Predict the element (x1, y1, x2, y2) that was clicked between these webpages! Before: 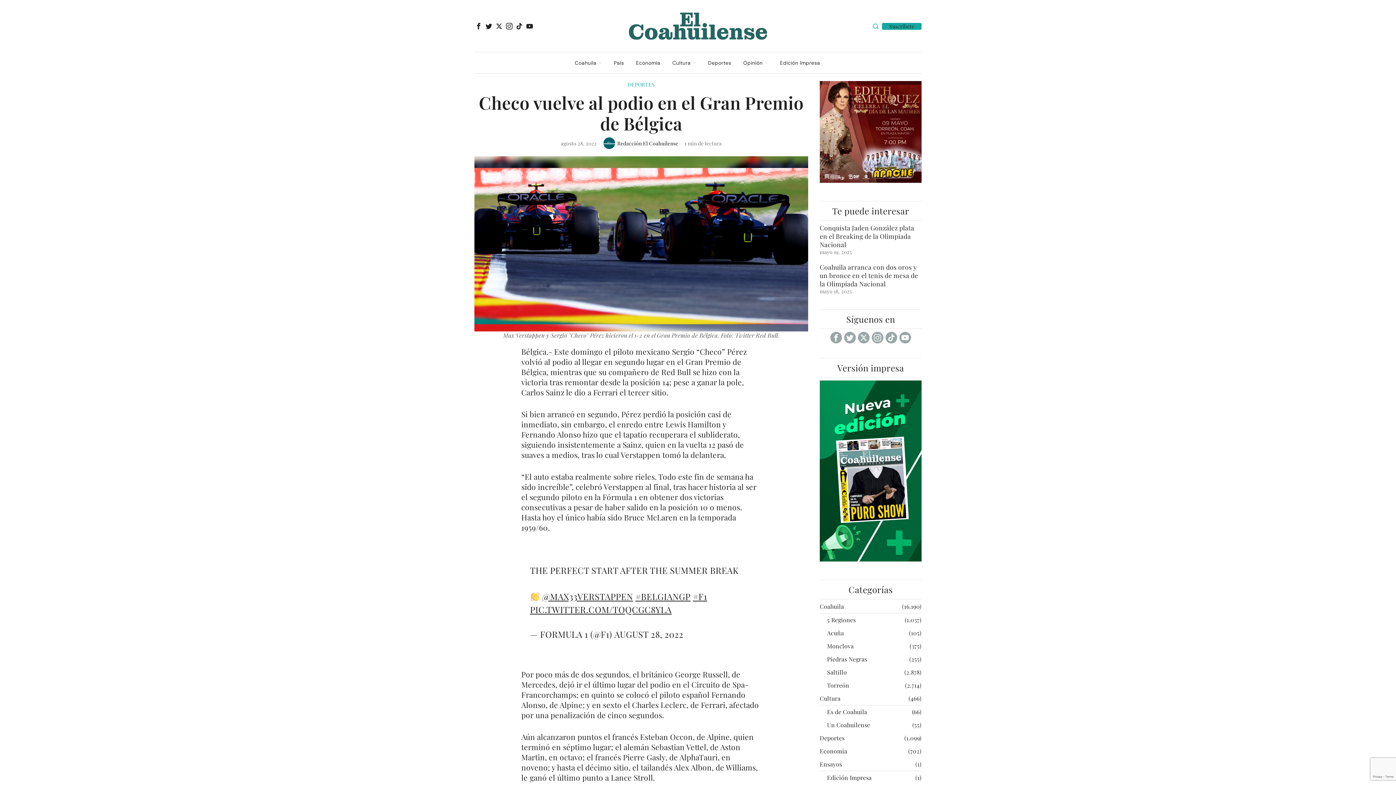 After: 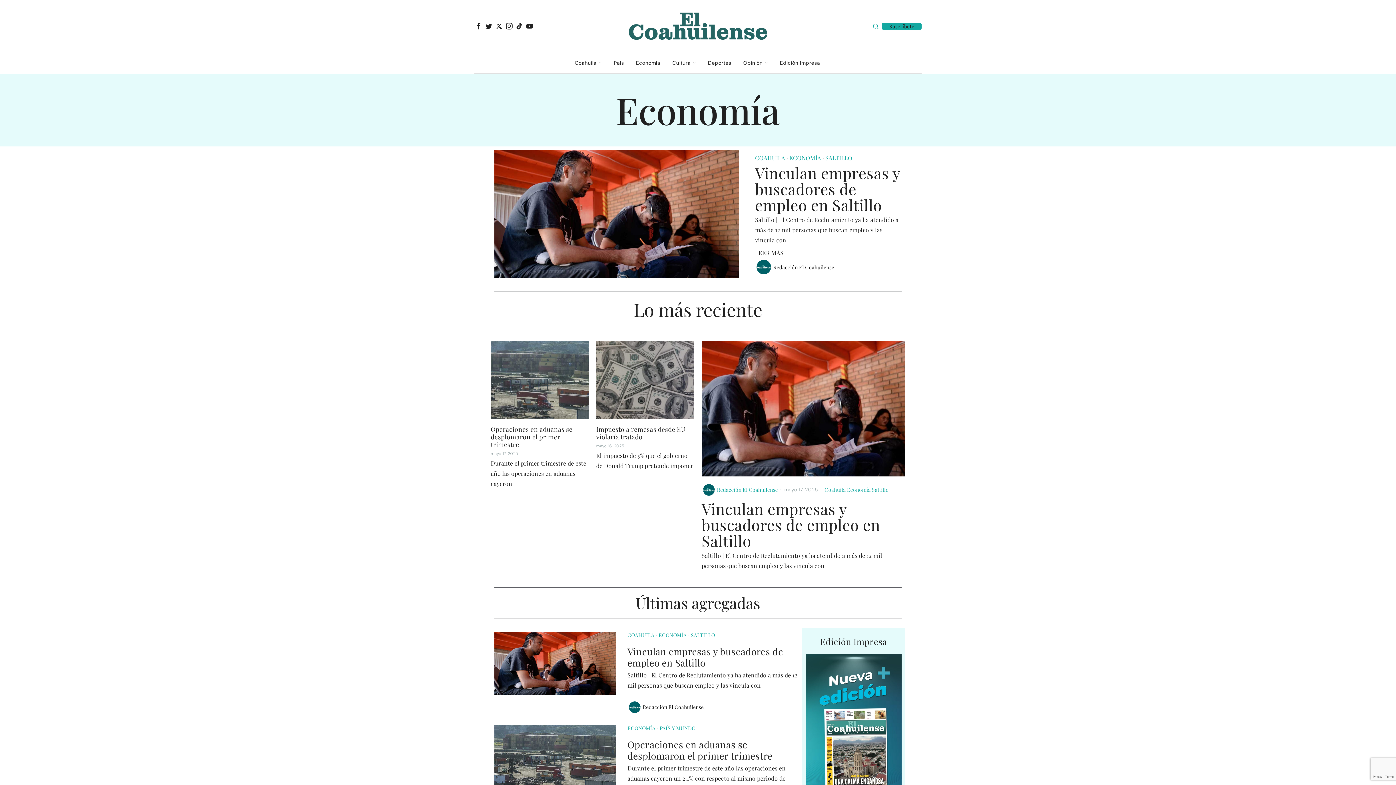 Action: bbox: (630, 55, 667, 70) label: Economía